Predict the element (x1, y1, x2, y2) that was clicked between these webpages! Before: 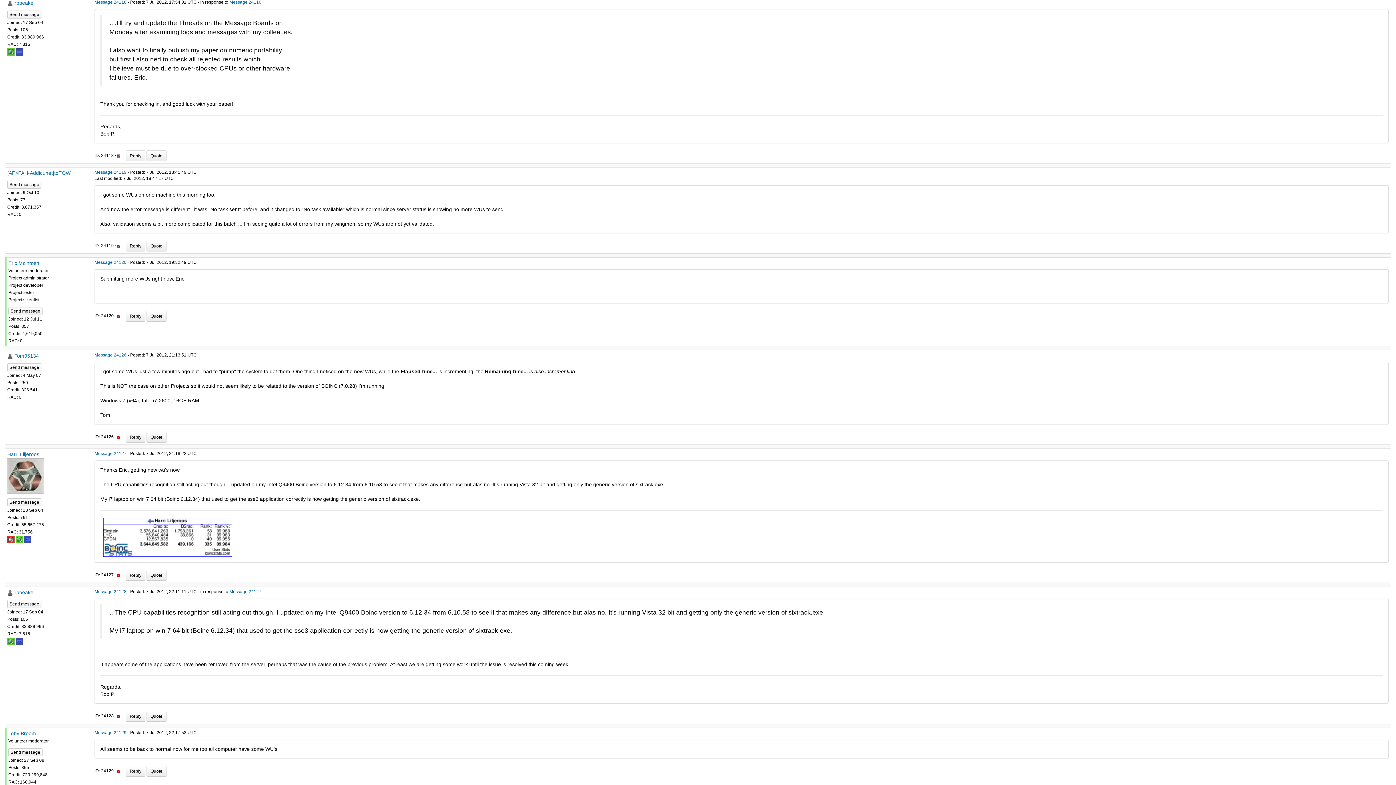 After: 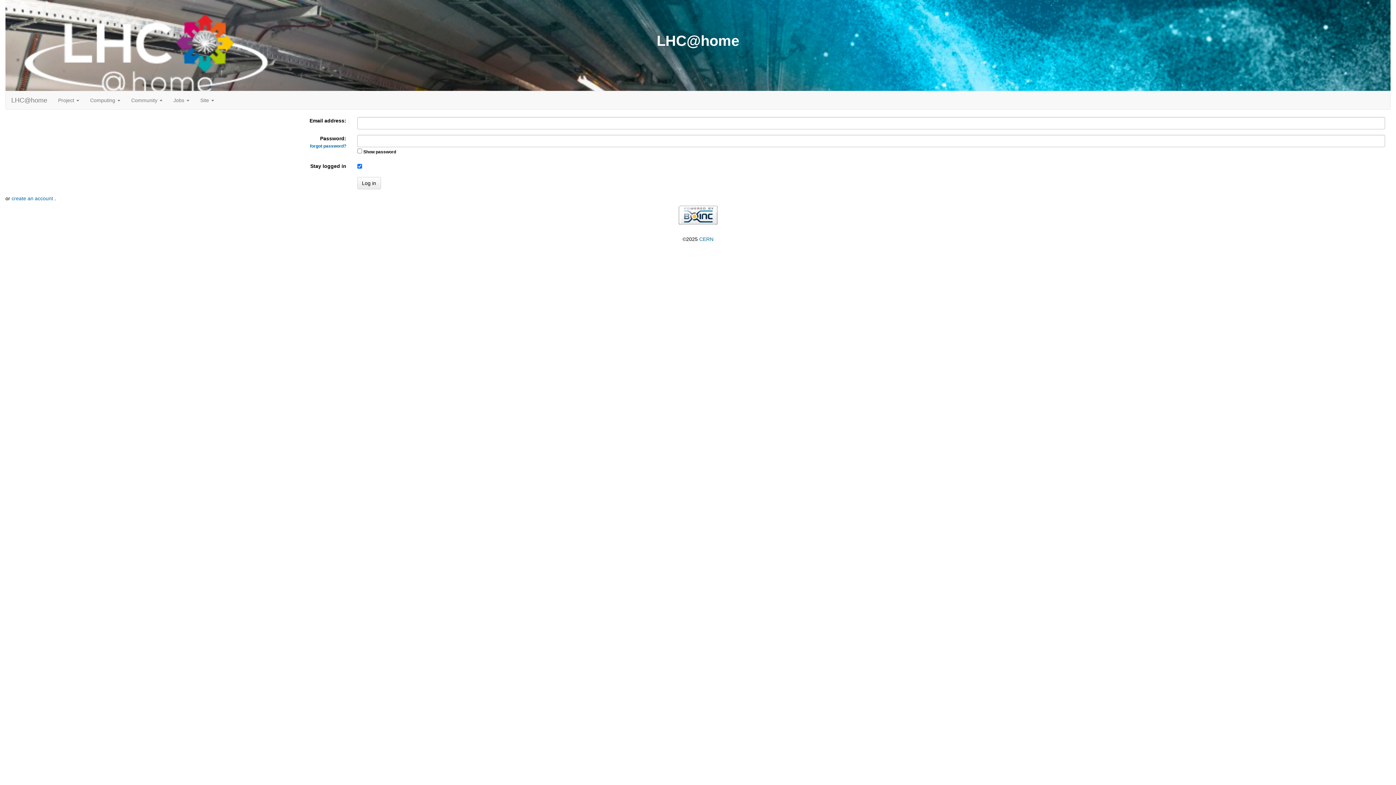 Action: label: Quote bbox: (146, 310, 166, 321)